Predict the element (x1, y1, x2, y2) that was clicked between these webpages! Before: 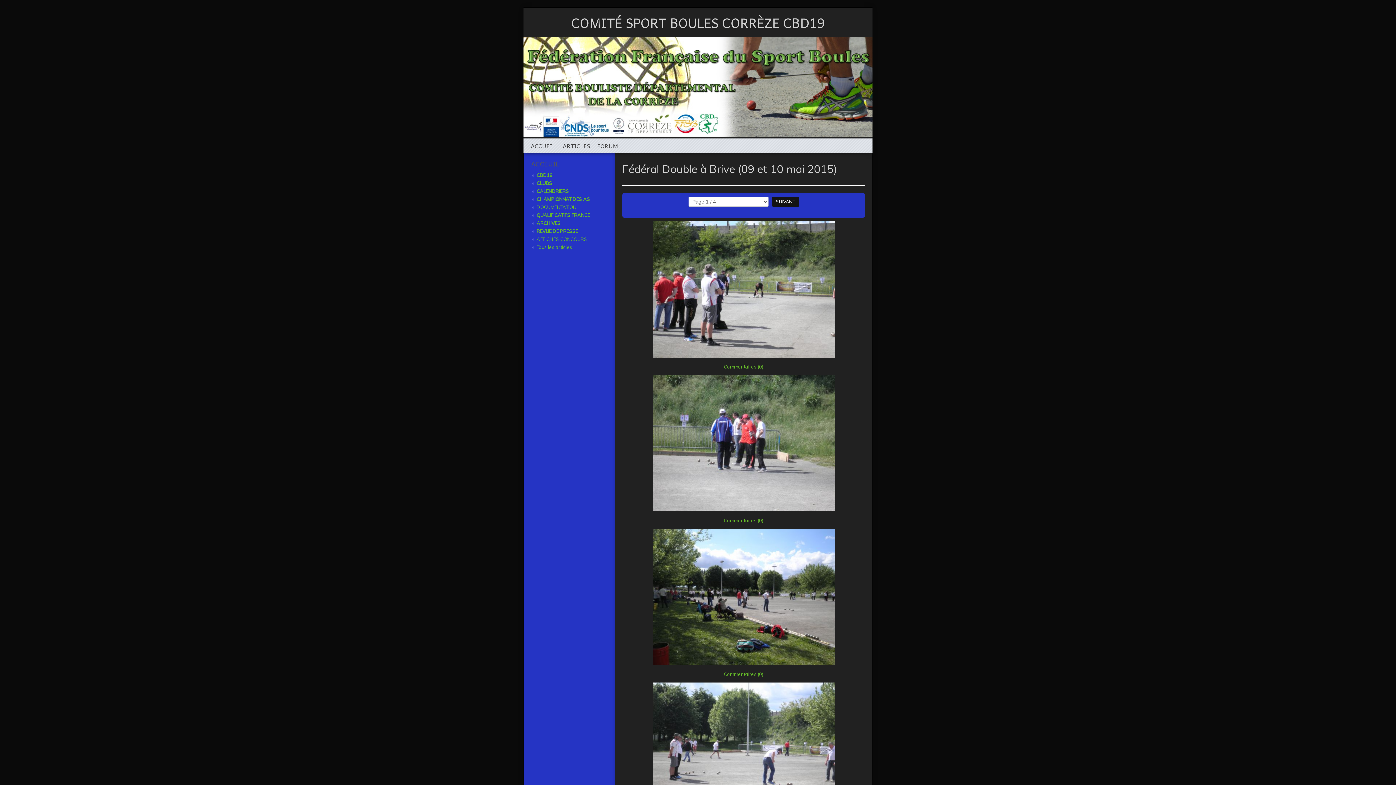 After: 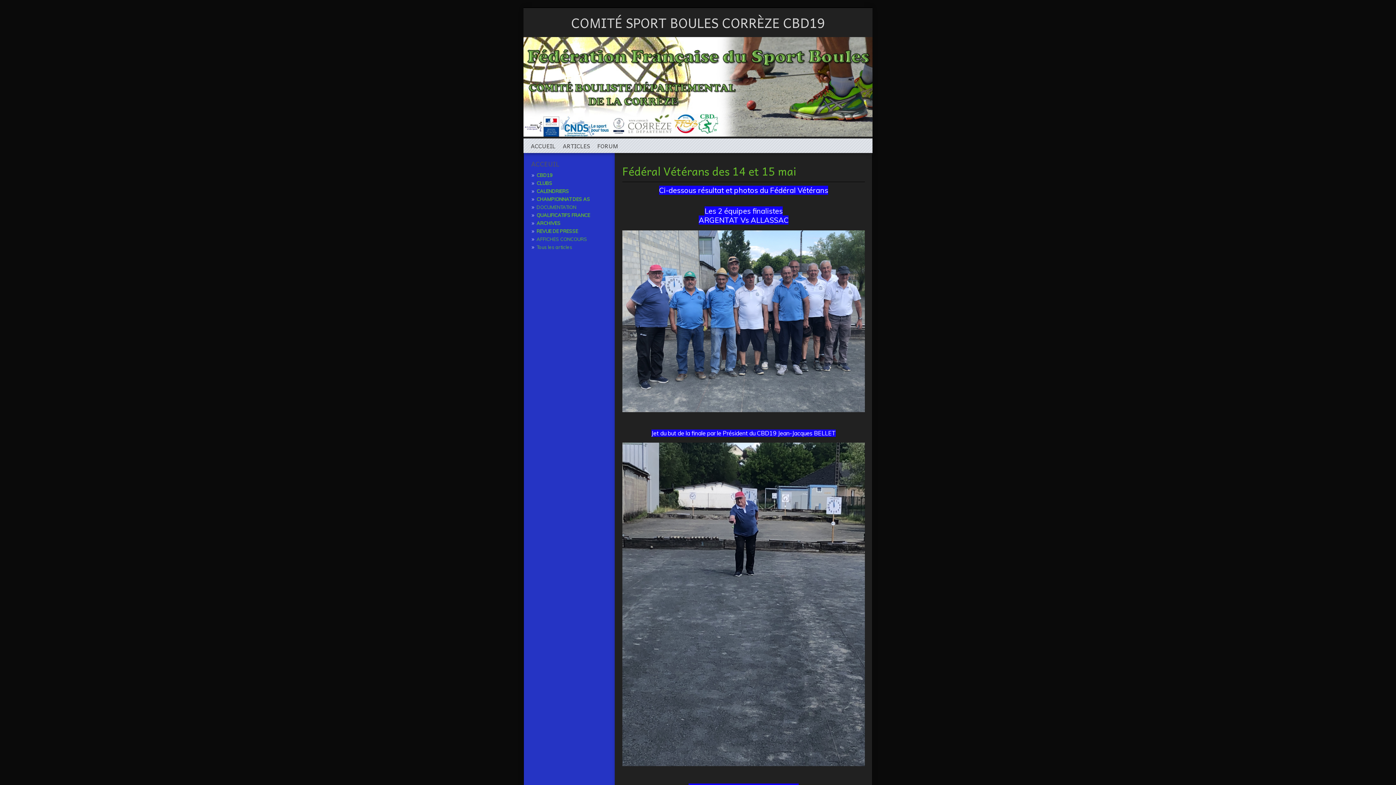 Action: bbox: (536, 244, 572, 250) label: Tous les articles